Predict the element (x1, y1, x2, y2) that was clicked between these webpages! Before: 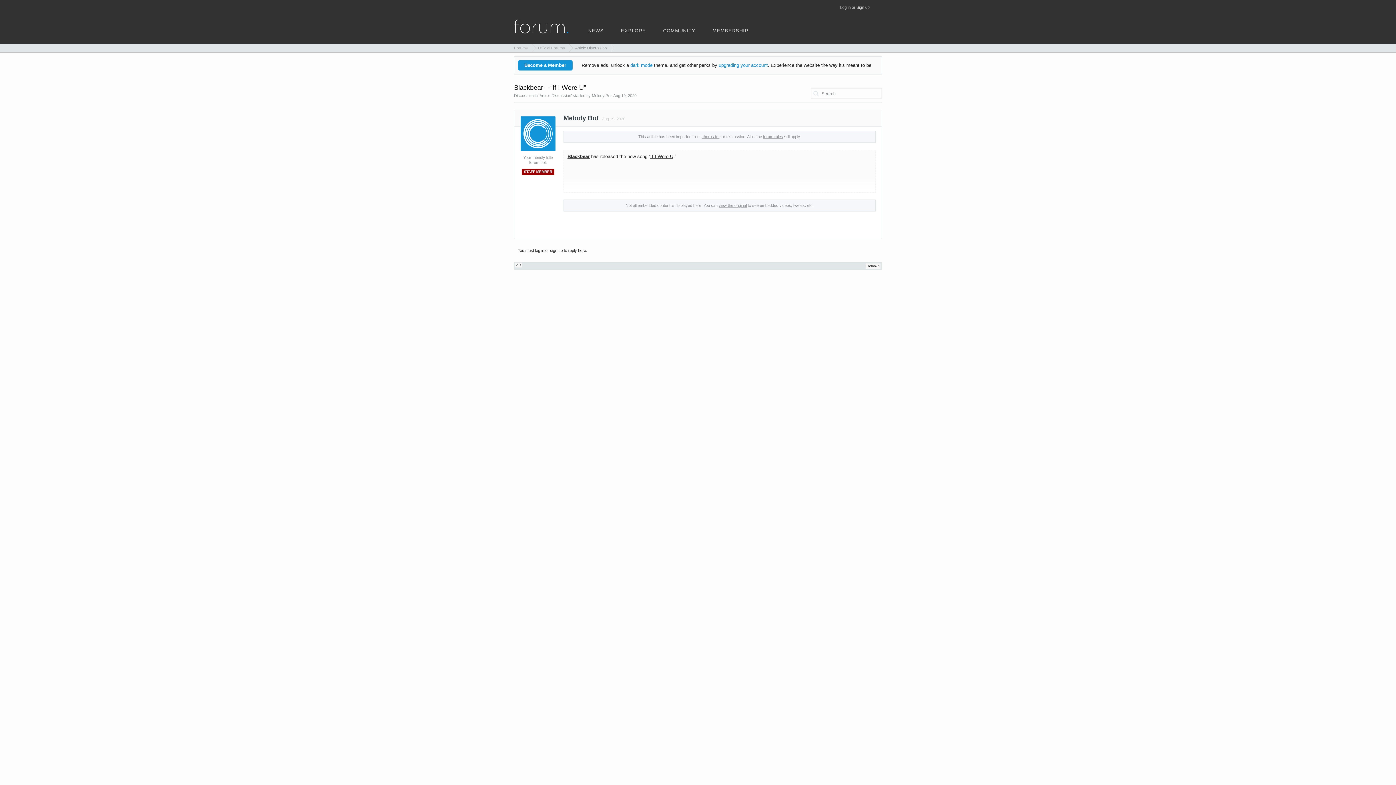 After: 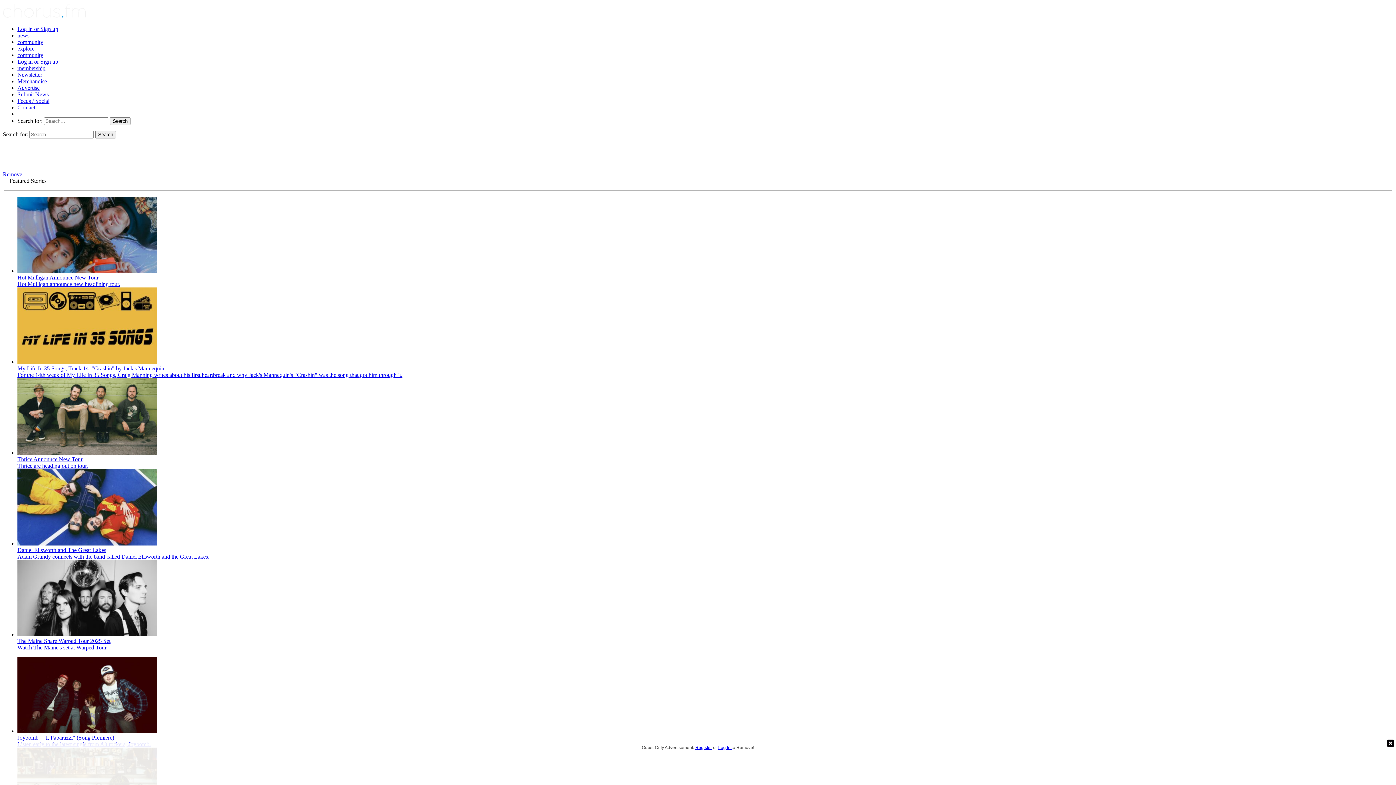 Action: label: news bbox: (580, 26, 612, 42)